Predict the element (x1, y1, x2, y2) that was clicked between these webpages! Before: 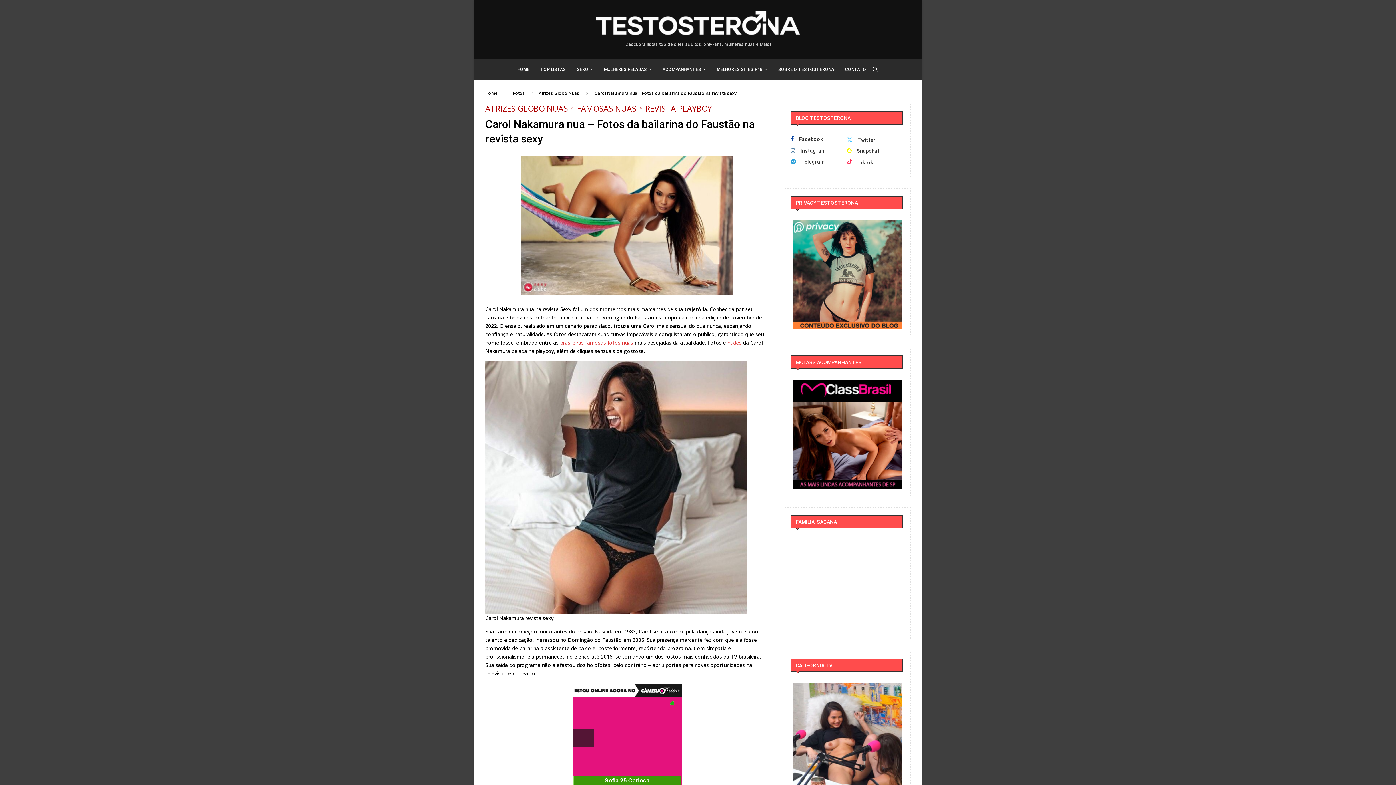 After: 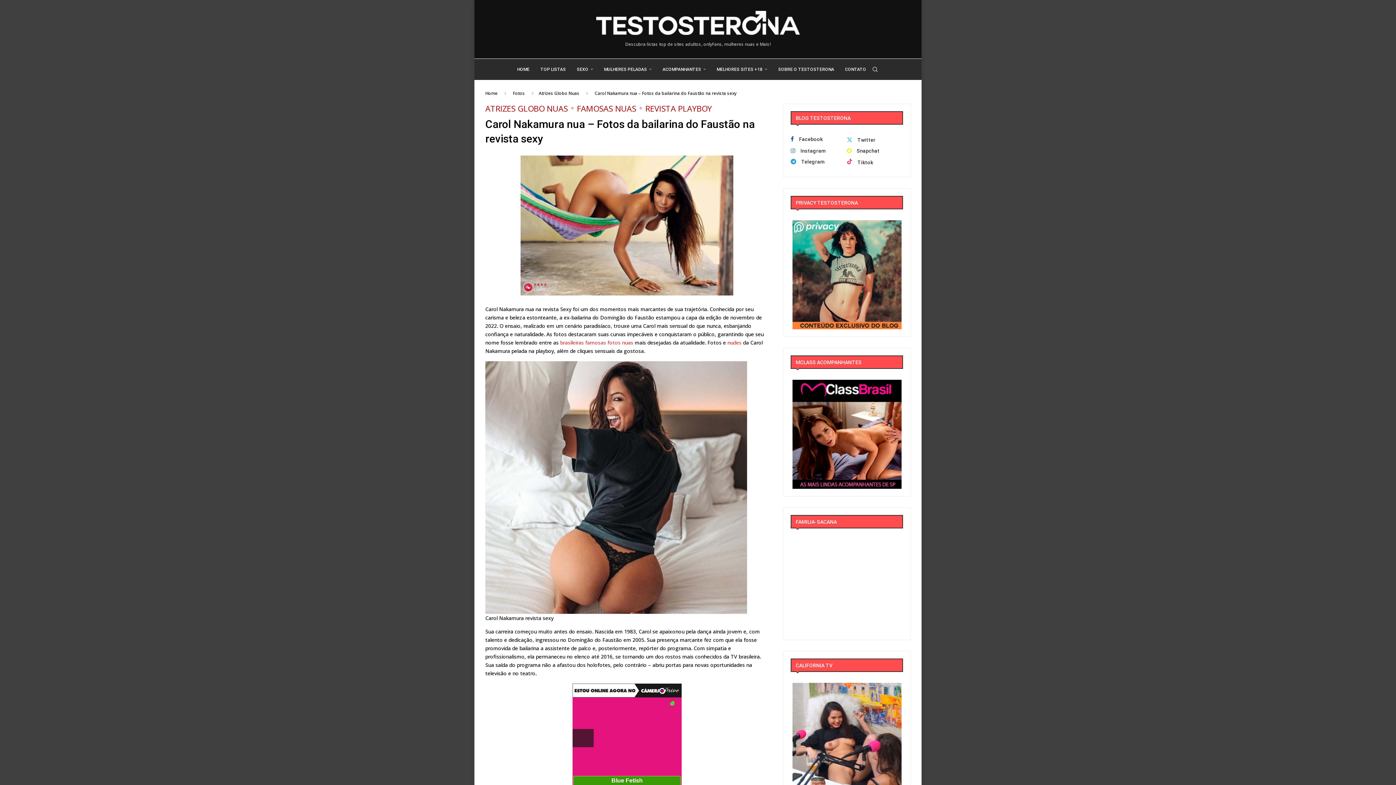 Action: bbox: (871, 58, 879, 80) label: Search